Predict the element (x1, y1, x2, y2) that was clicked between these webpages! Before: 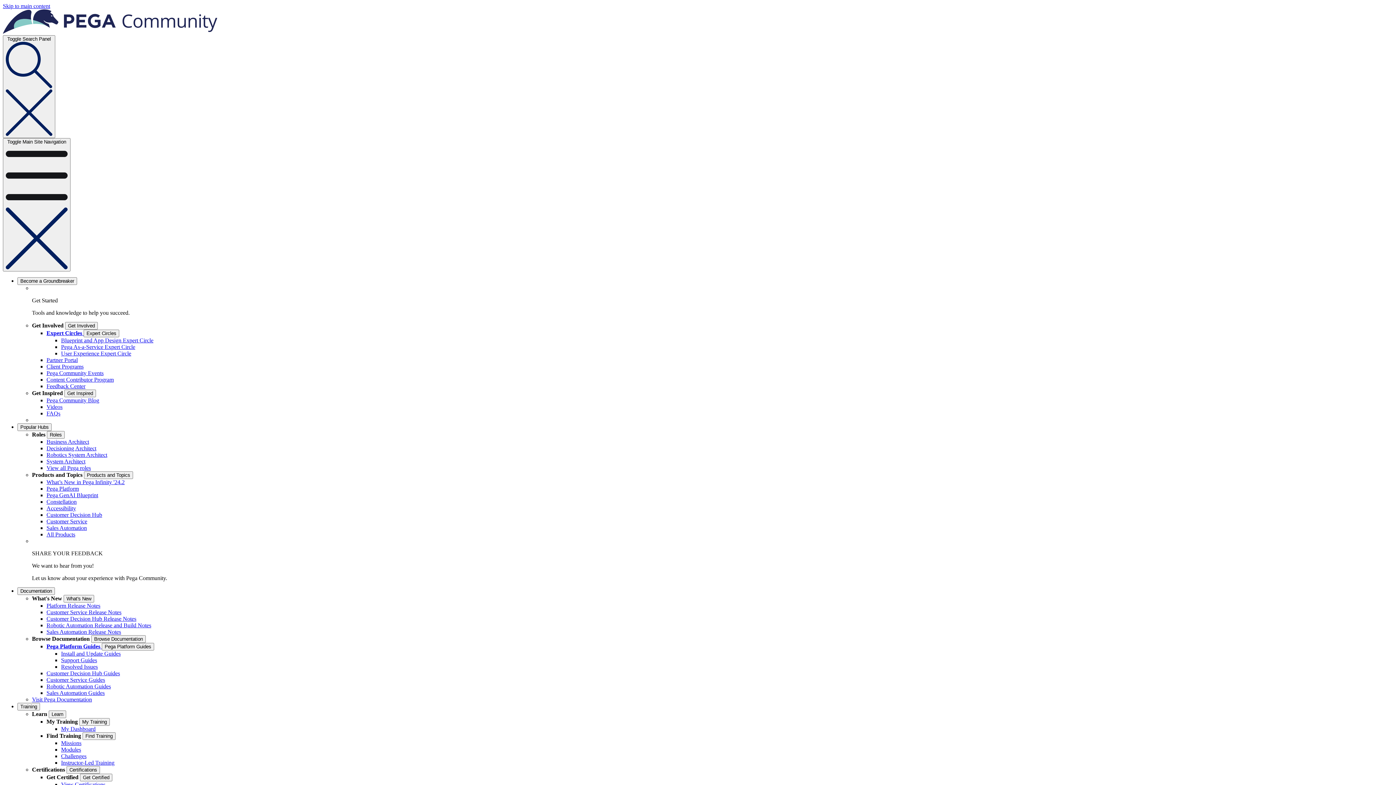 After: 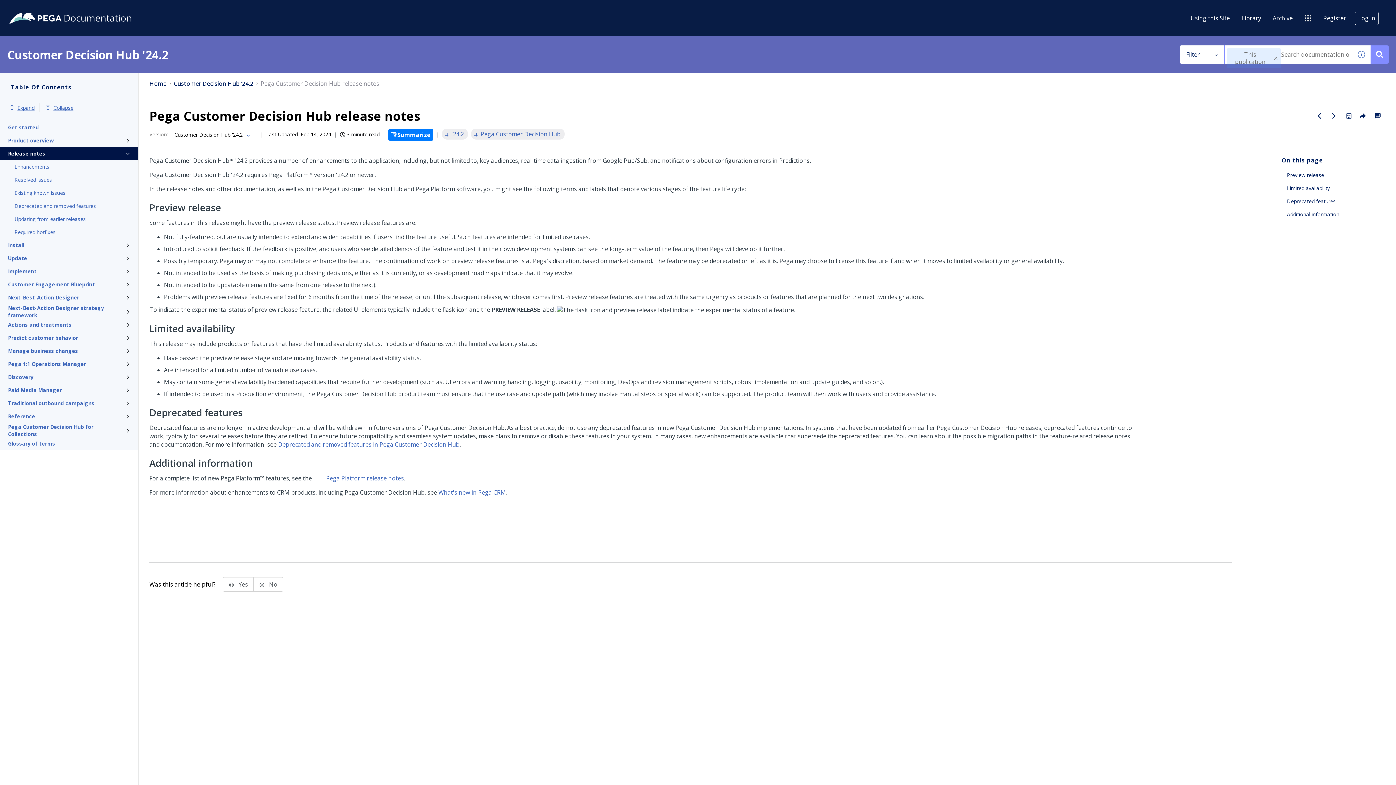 Action: bbox: (46, 616, 136, 622) label: Customer Decision Hub Release Notes